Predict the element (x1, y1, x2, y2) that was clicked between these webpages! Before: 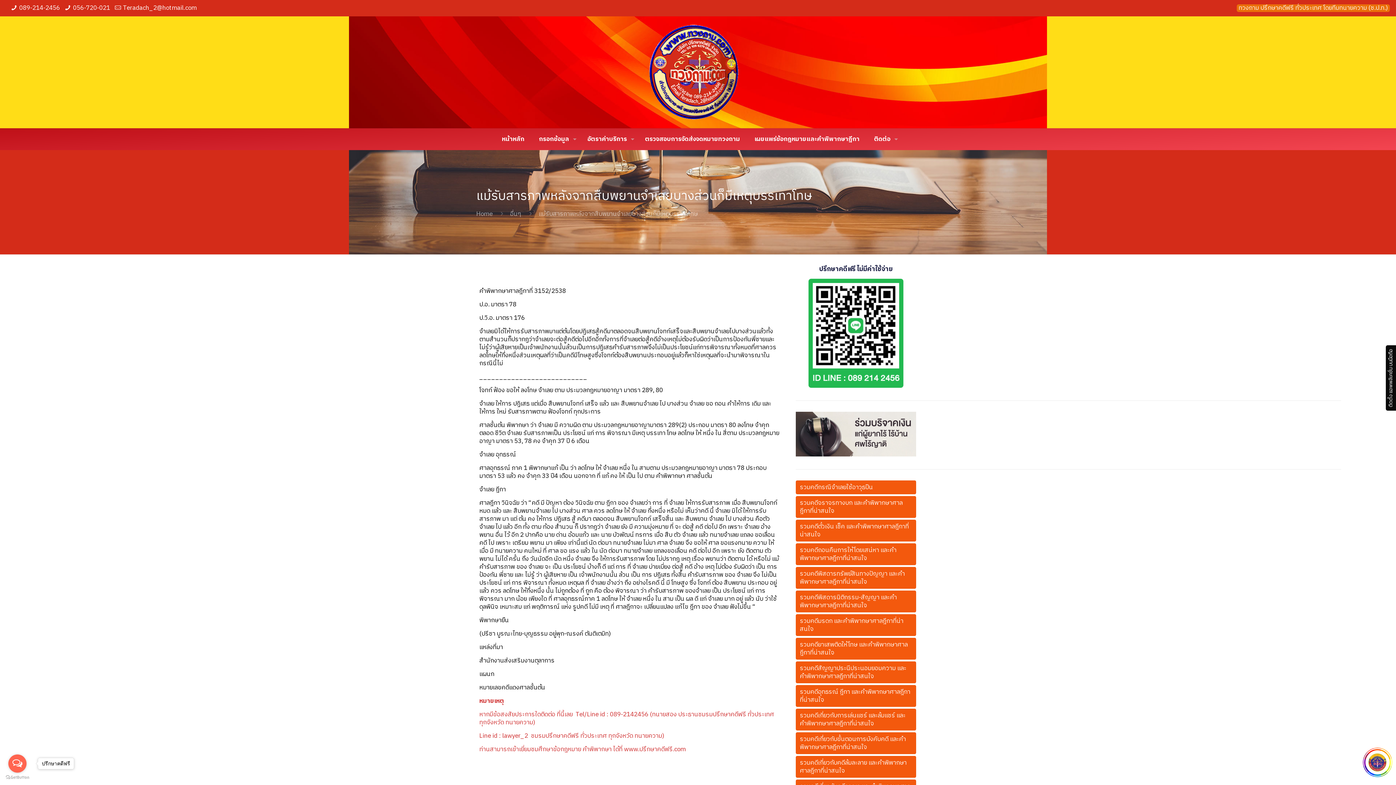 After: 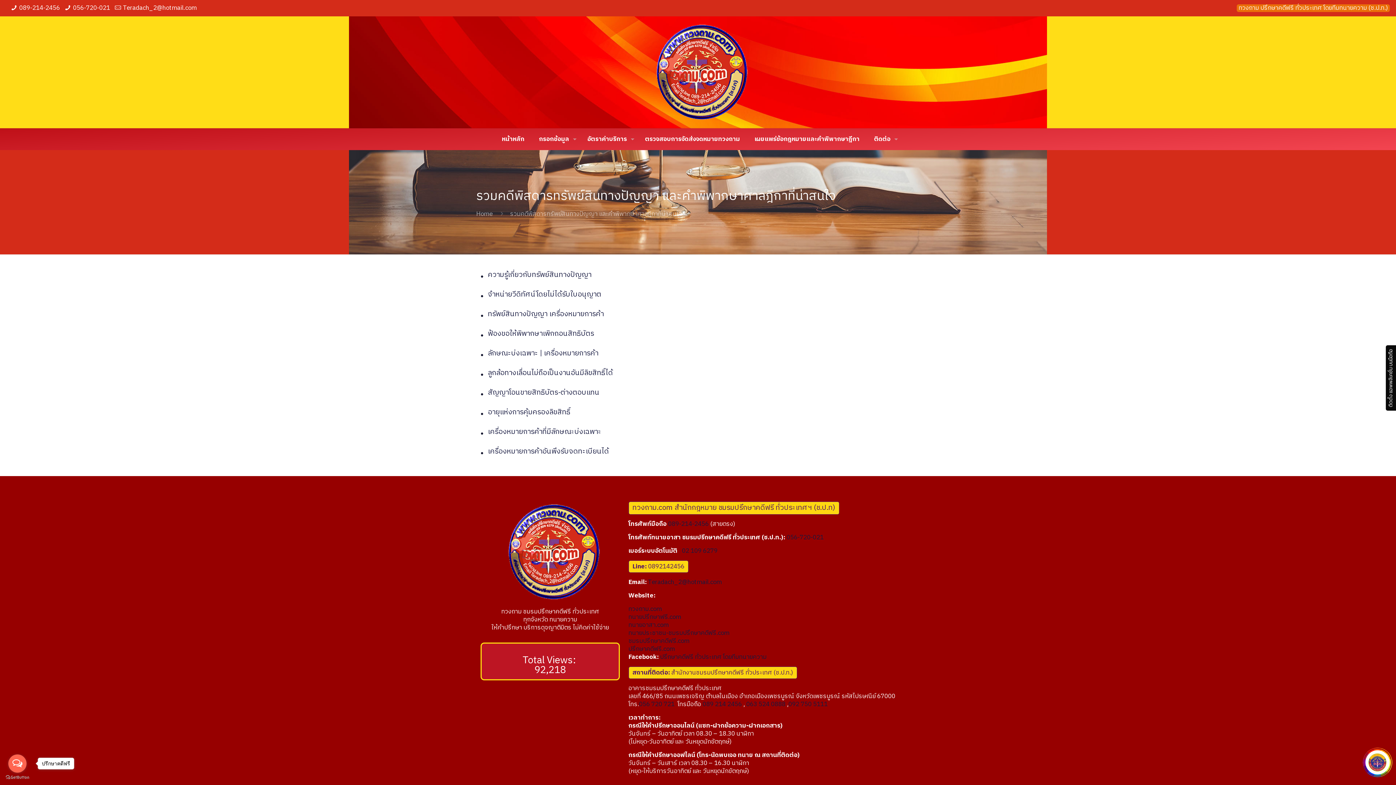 Action: label: รวมคดีพิสดารทรัพย์สินทางปัญญา และคำพิพากษาศาลฎีกาที่น่าสนใจ bbox: (796, 567, 916, 588)